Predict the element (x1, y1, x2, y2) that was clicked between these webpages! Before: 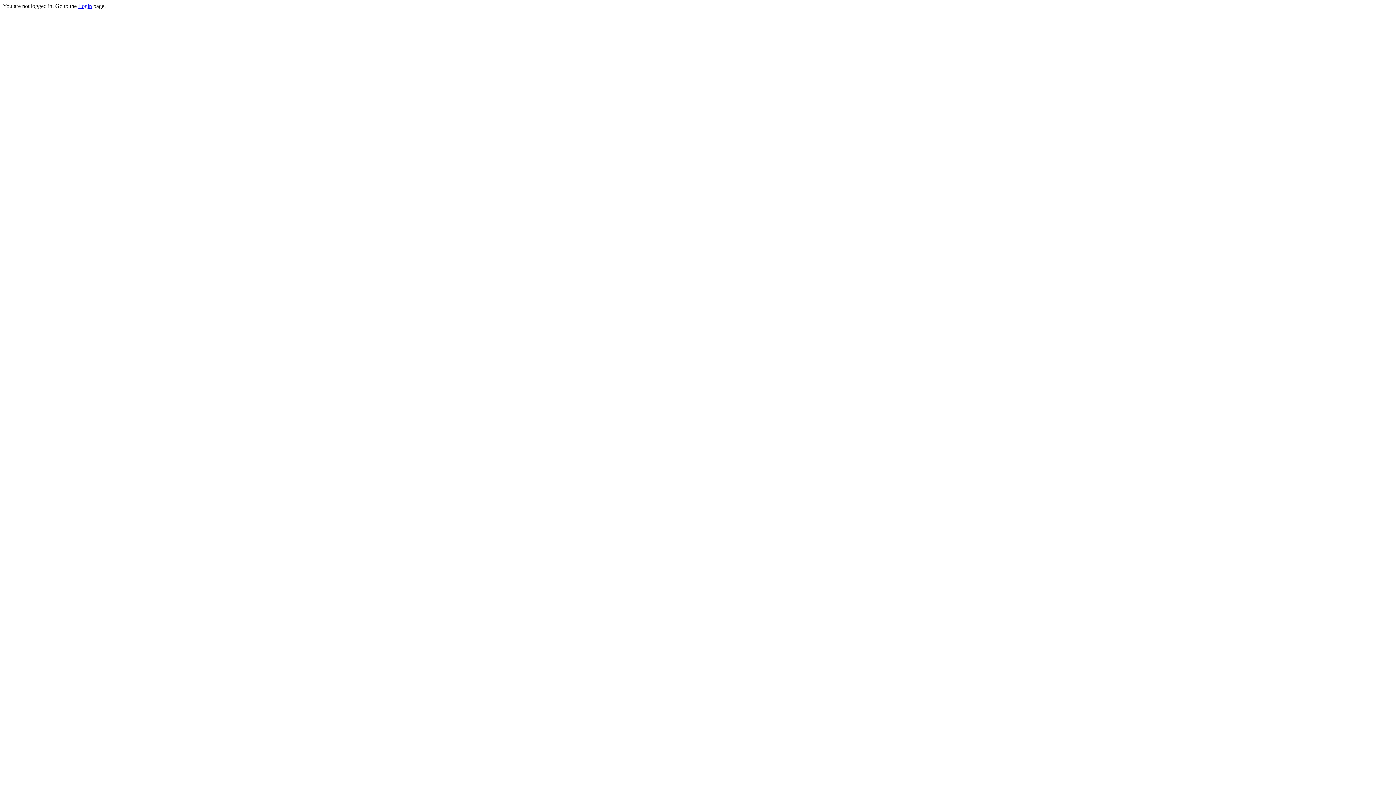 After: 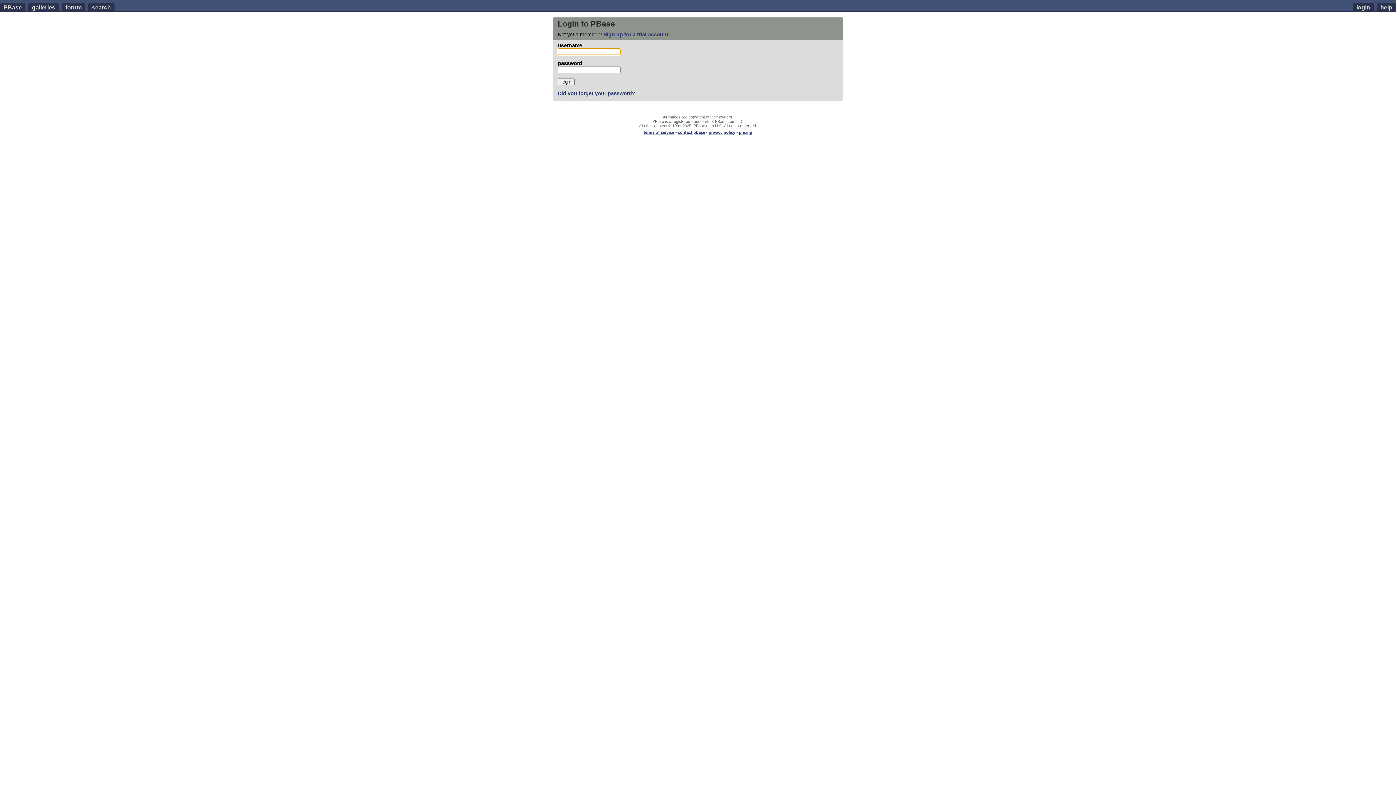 Action: label: Login bbox: (78, 2, 92, 9)